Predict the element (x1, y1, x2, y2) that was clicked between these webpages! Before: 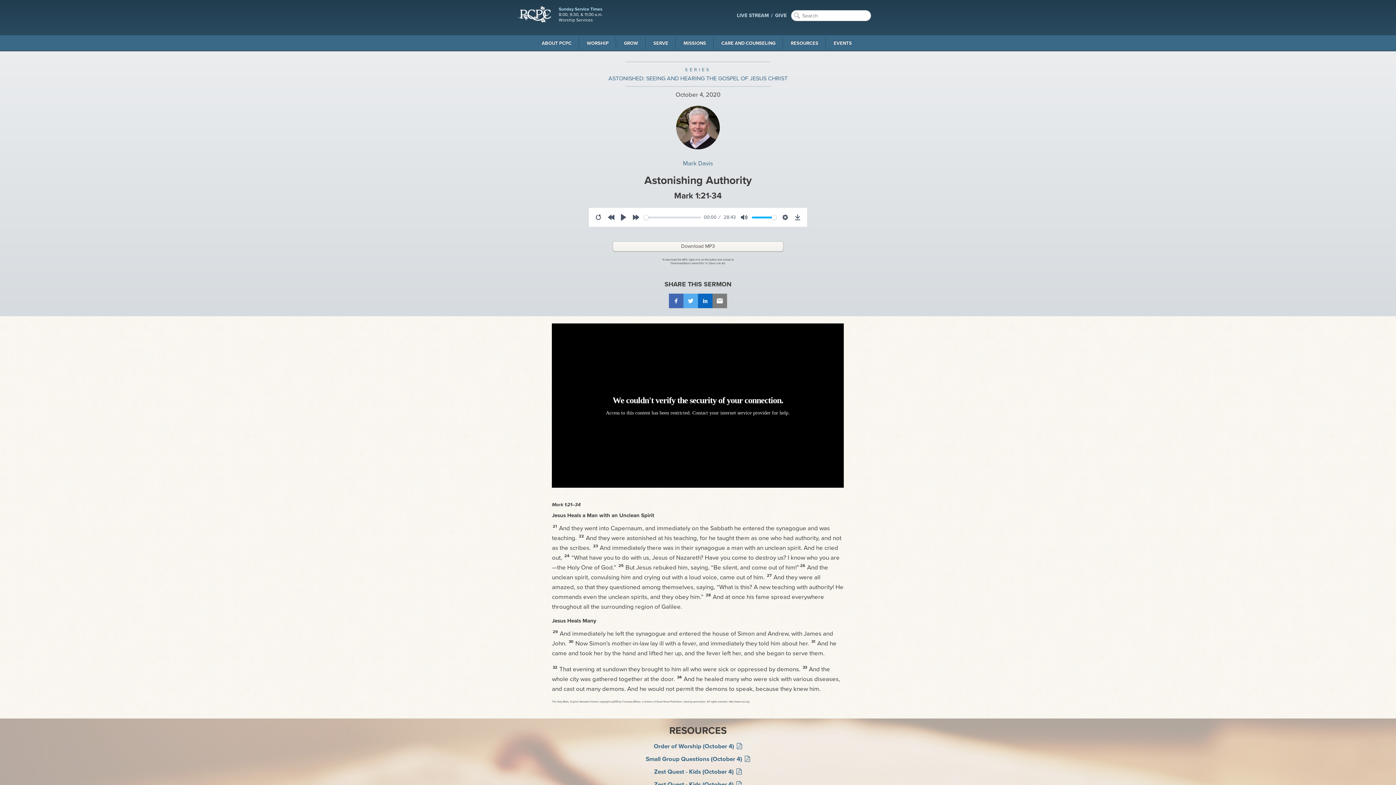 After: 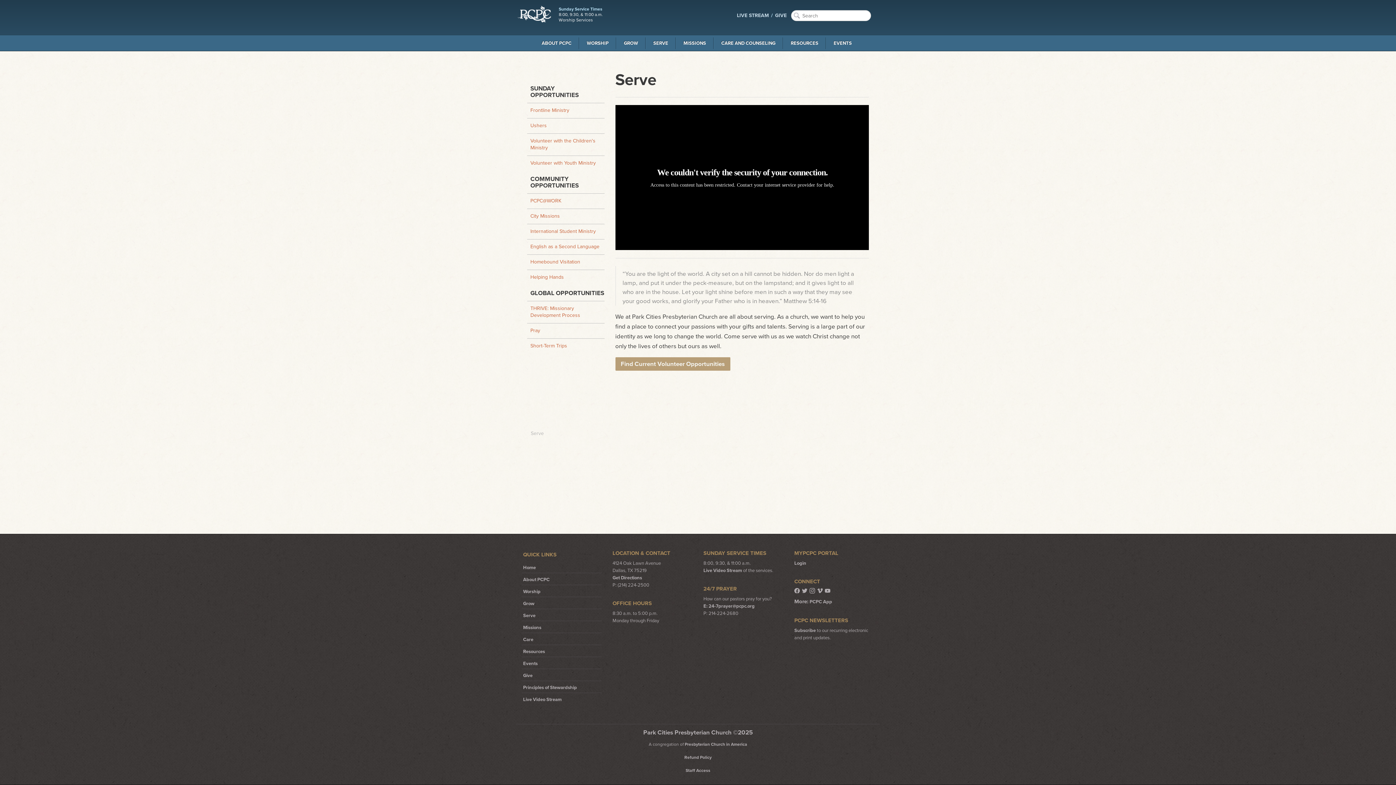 Action: label: SERVE bbox: (645, 37, 676, 49)